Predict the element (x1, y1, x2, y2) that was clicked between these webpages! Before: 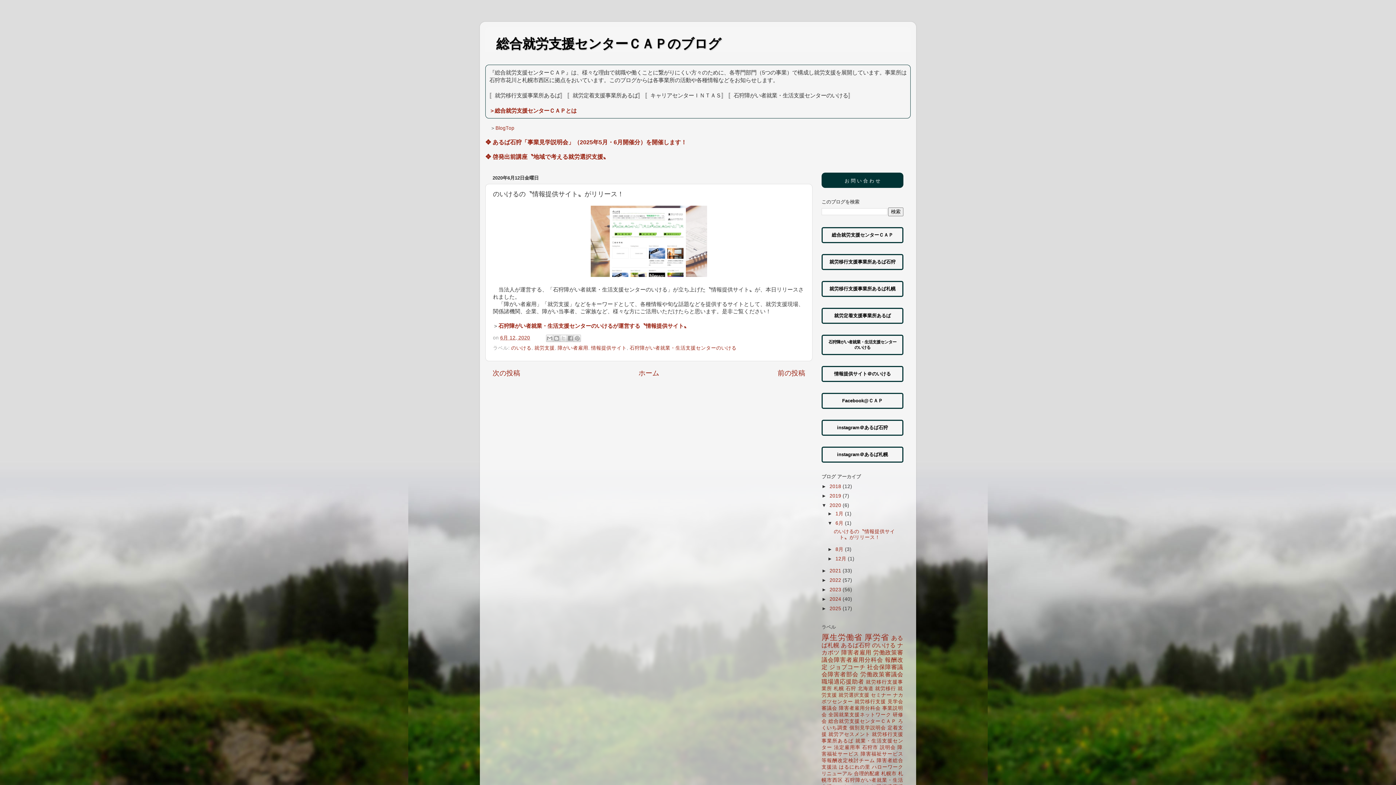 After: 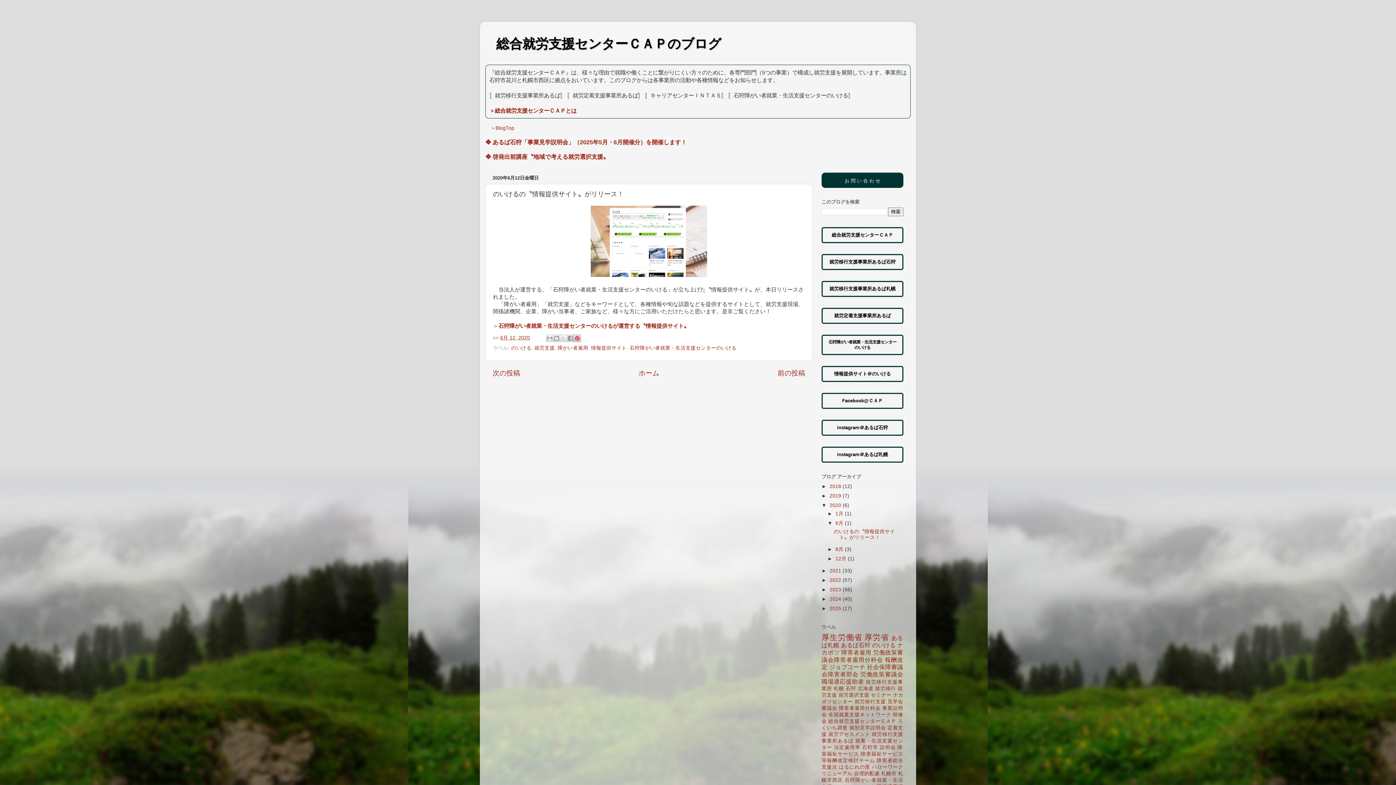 Action: bbox: (573, 334, 580, 342) label: Pinterest に共有